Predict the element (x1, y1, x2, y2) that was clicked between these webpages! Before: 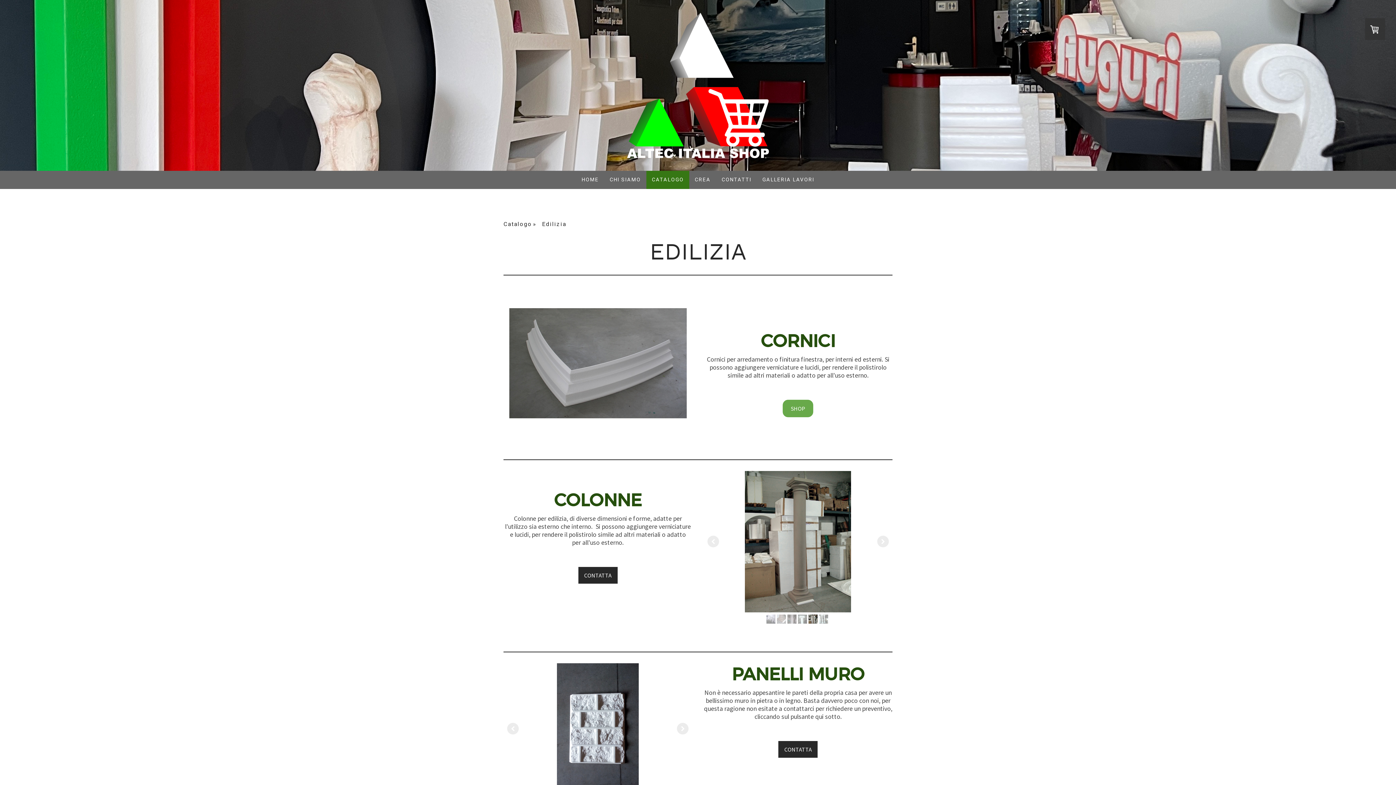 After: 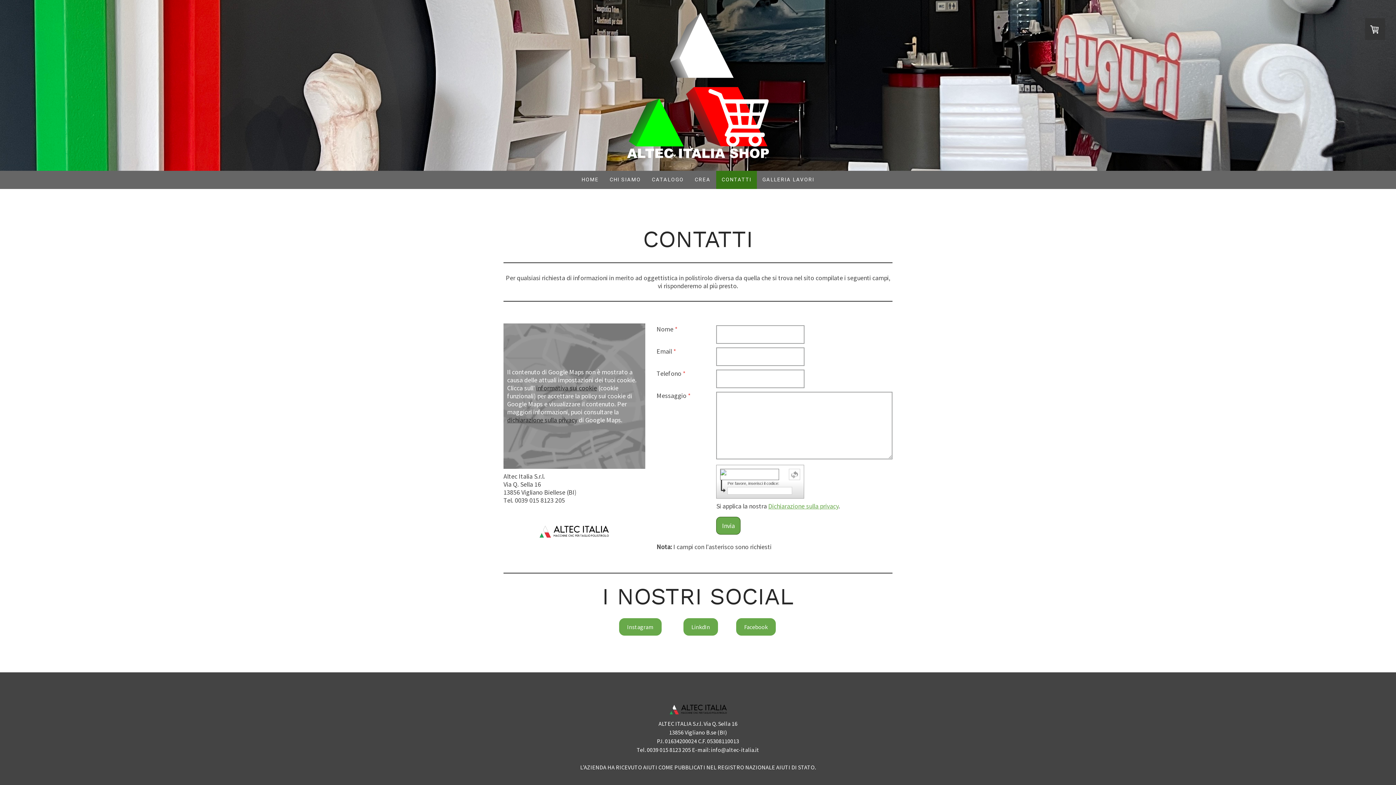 Action: label: CONTATTA bbox: (578, 567, 617, 583)